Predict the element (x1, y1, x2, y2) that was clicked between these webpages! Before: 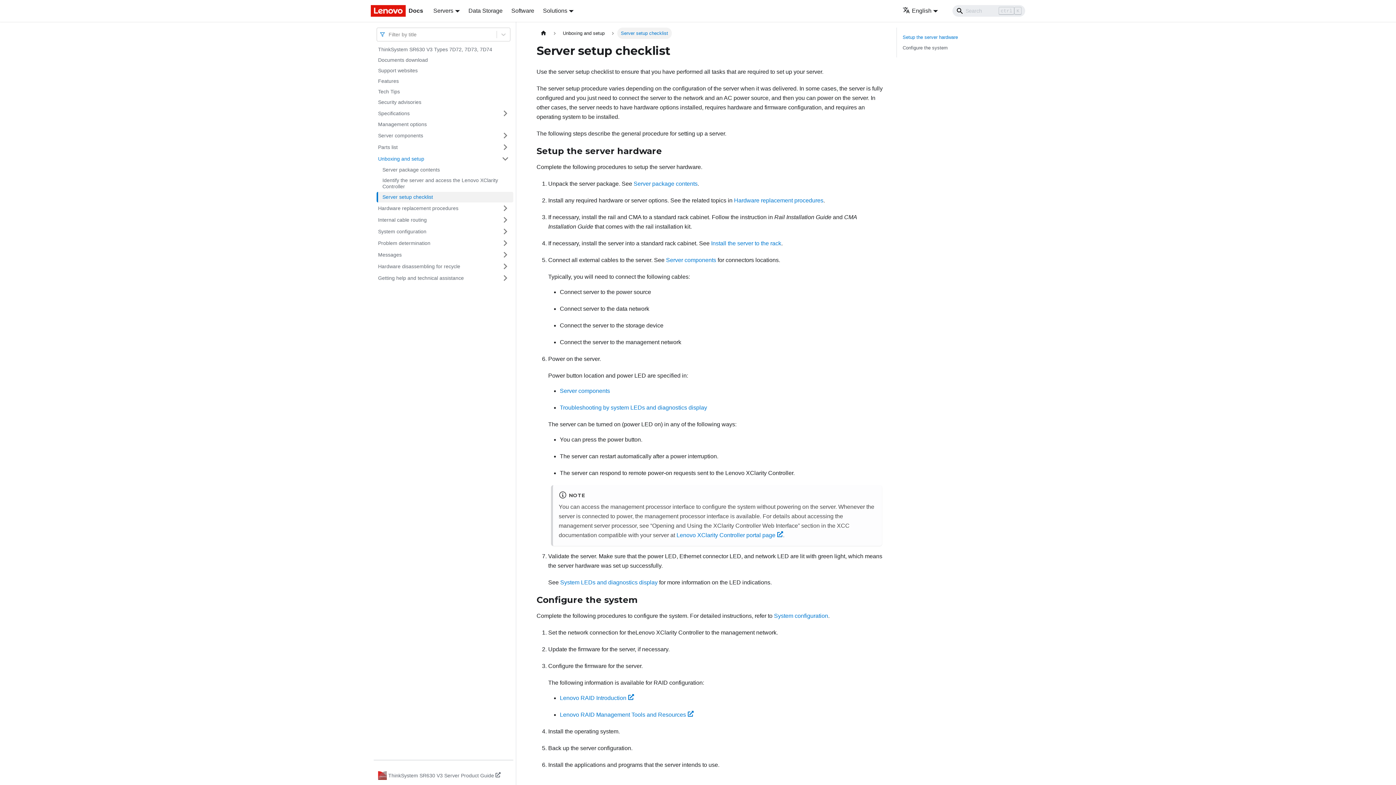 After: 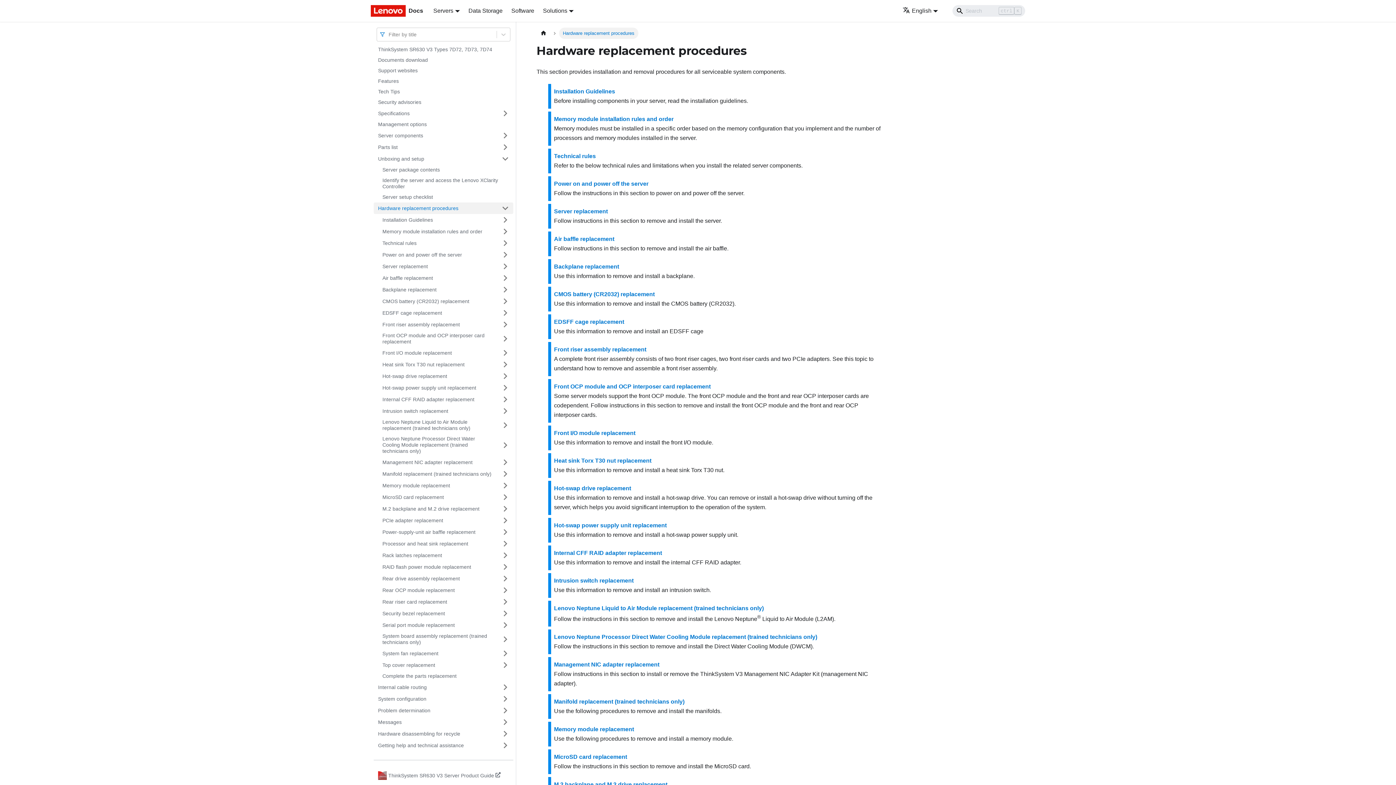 Action: bbox: (734, 197, 823, 203) label: Hardware replacement procedures